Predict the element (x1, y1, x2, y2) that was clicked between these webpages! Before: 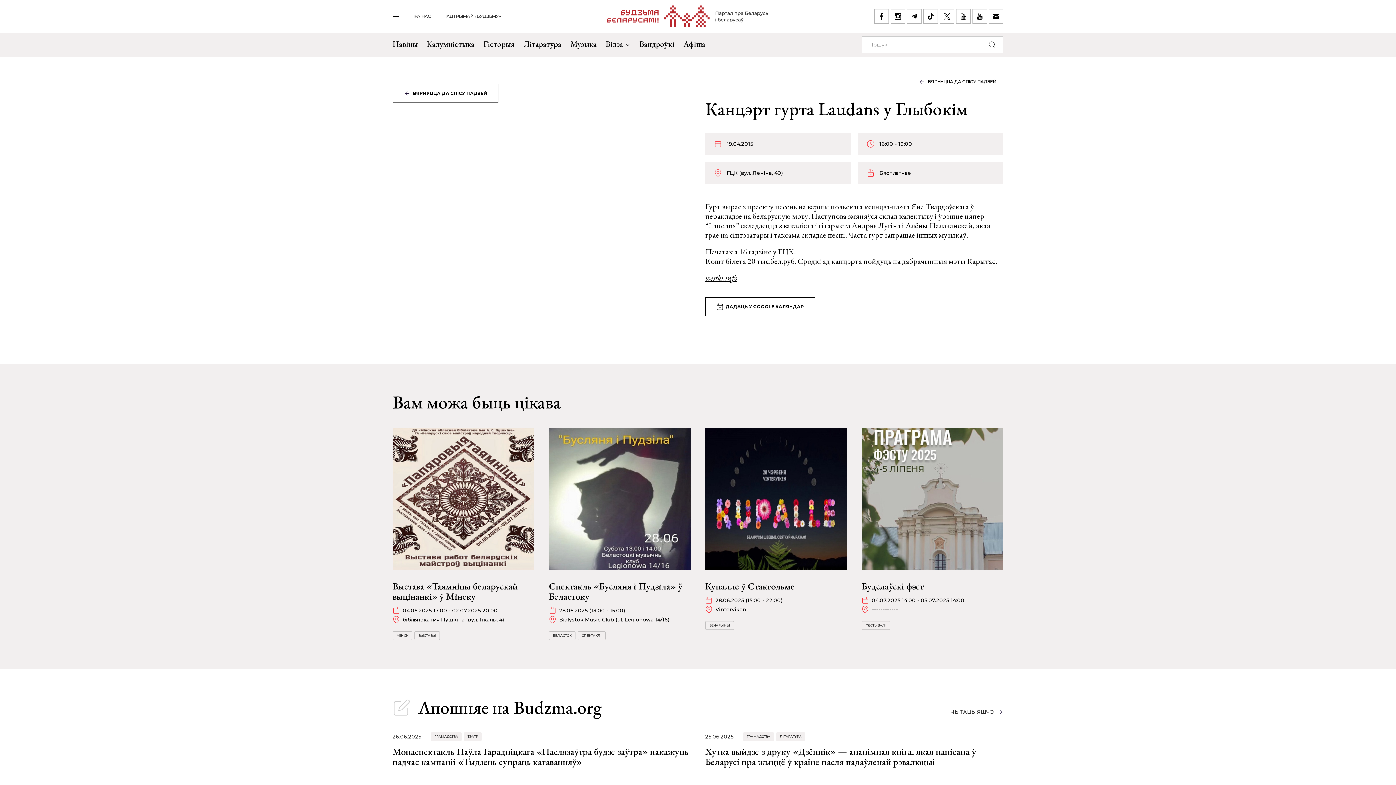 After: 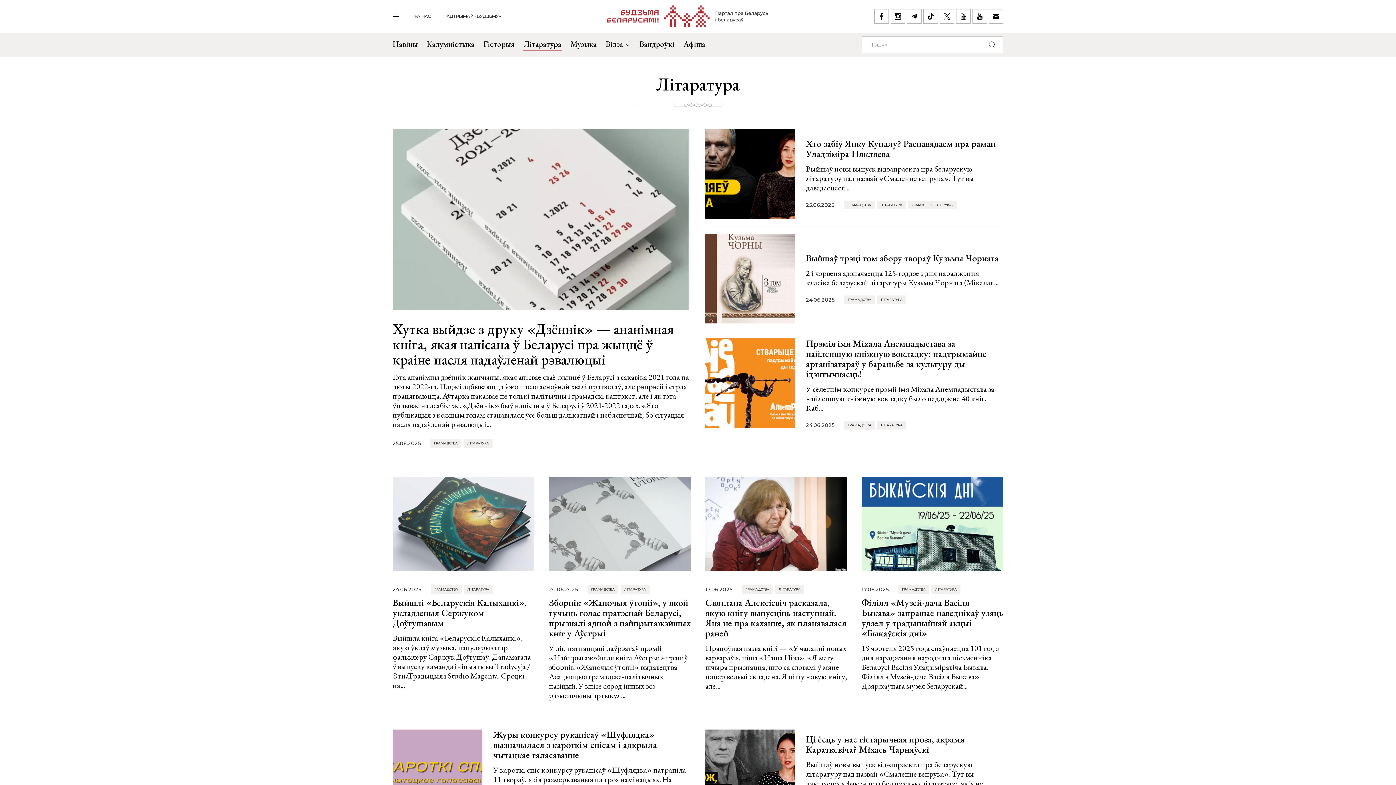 Action: label: ЛІТАРАТУРА bbox: (780, 735, 801, 739)